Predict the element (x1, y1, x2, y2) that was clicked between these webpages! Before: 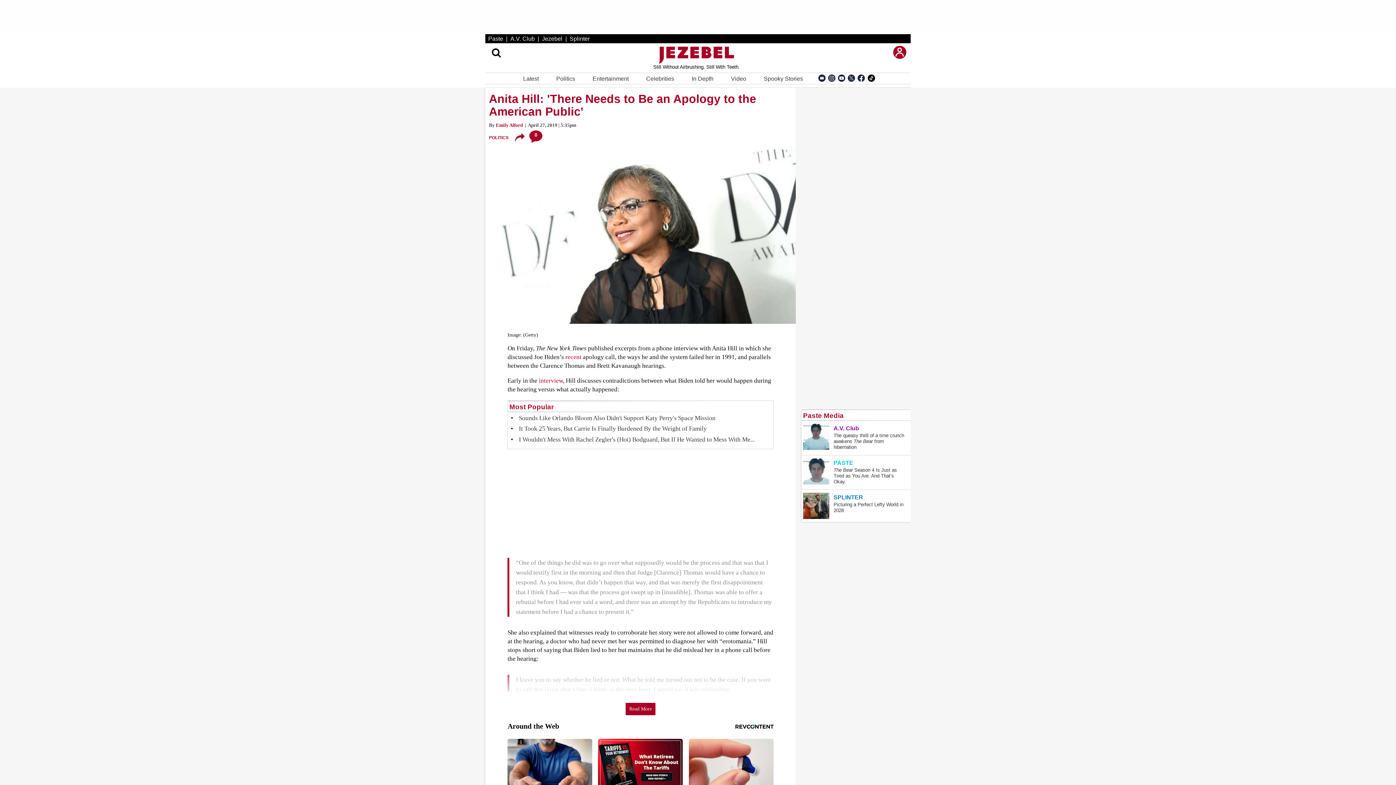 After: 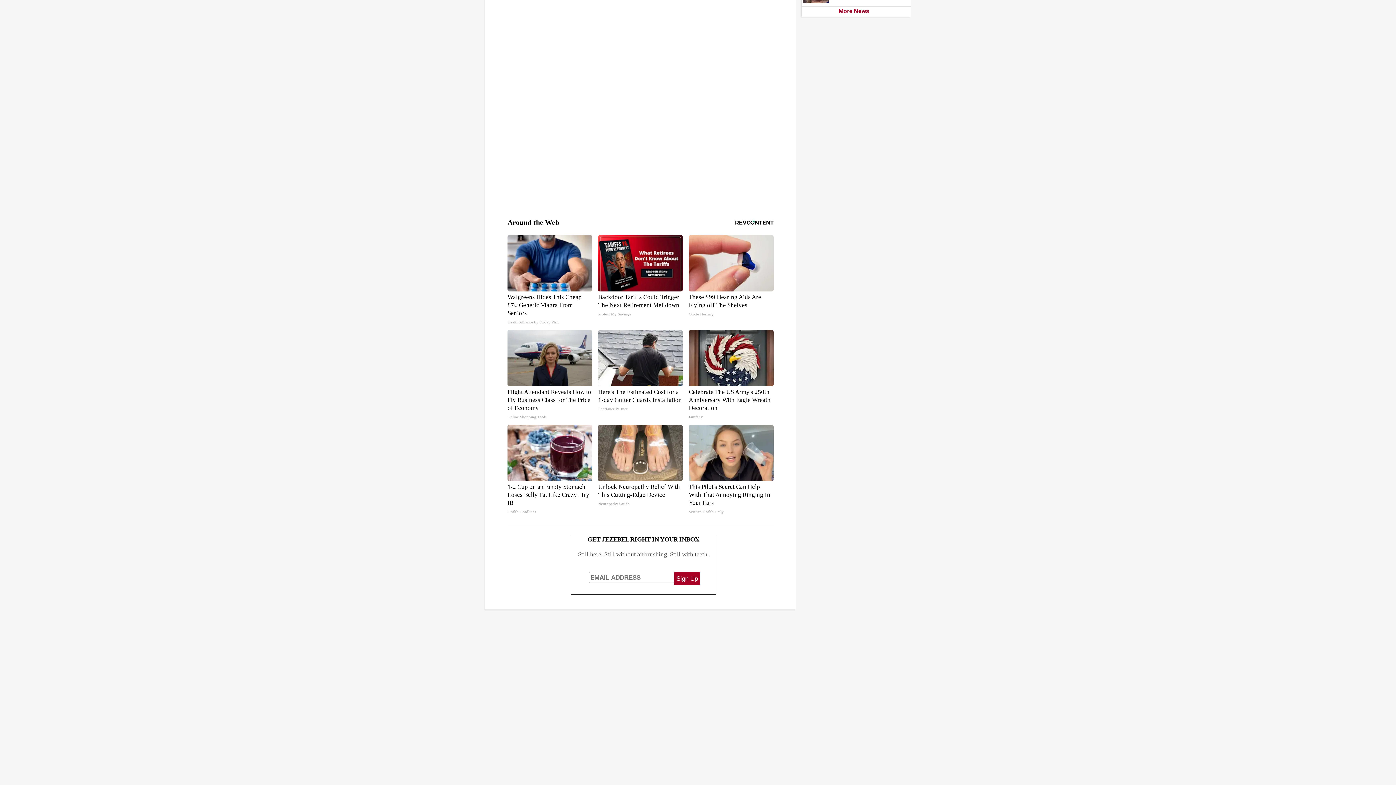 Action: bbox: (526, 130, 545, 143) label: 0